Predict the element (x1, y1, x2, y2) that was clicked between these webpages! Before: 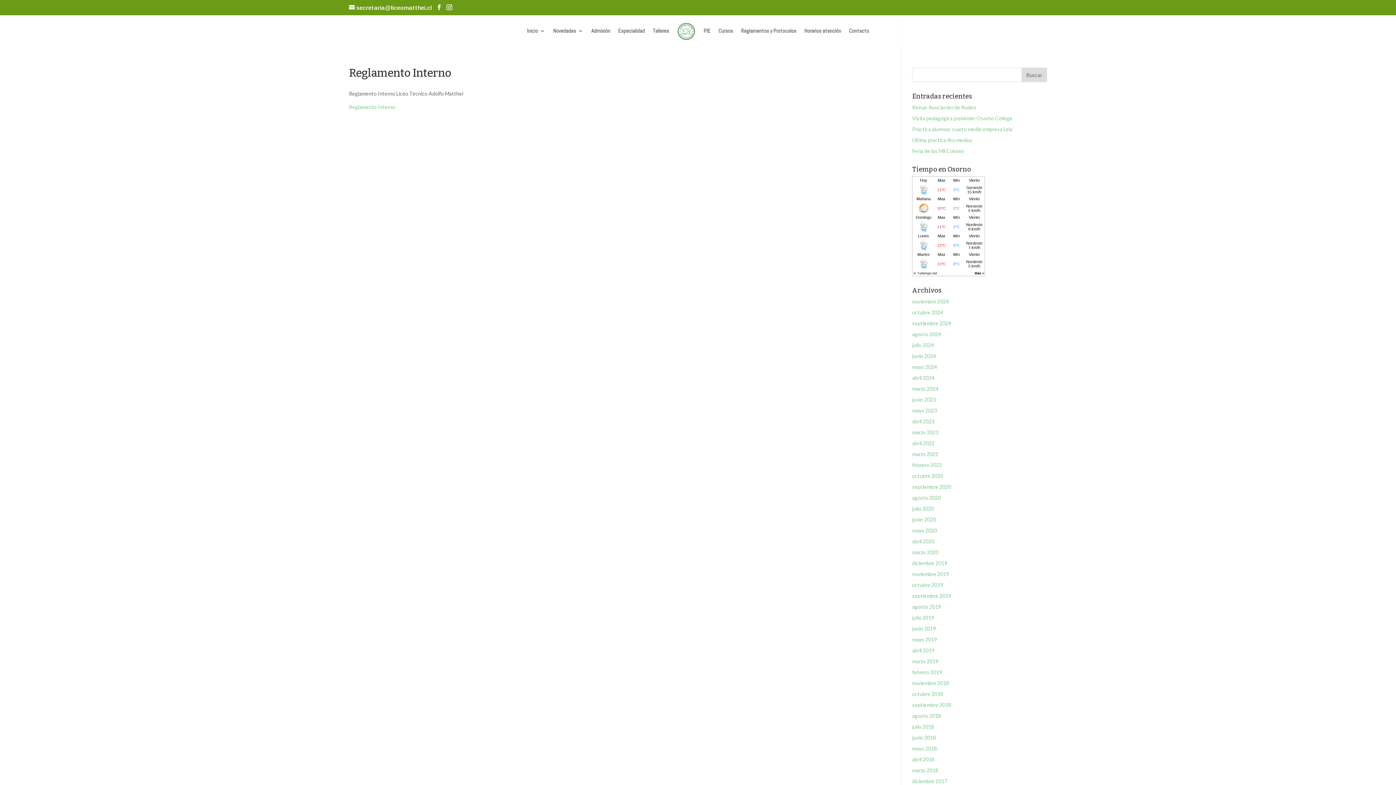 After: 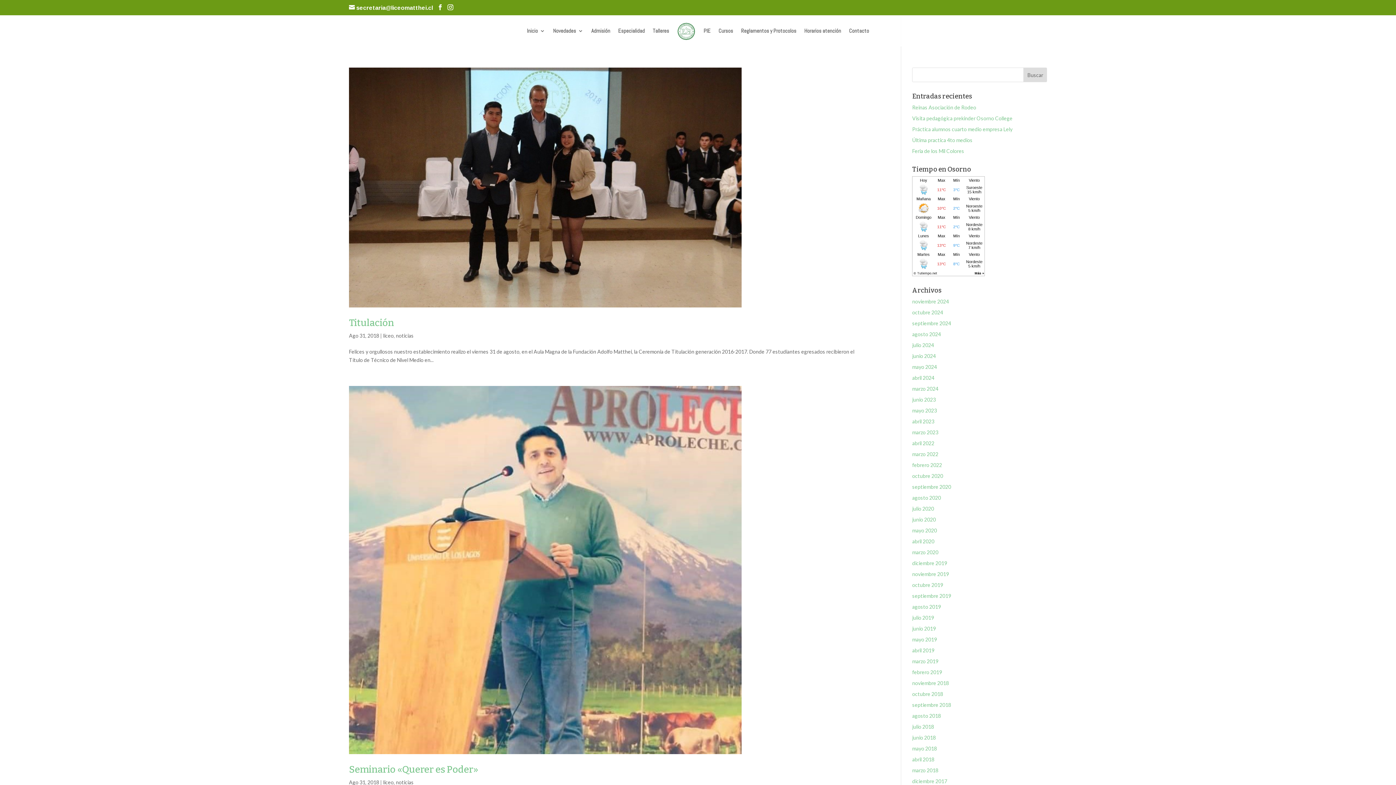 Action: label: agosto 2018 bbox: (912, 713, 941, 719)